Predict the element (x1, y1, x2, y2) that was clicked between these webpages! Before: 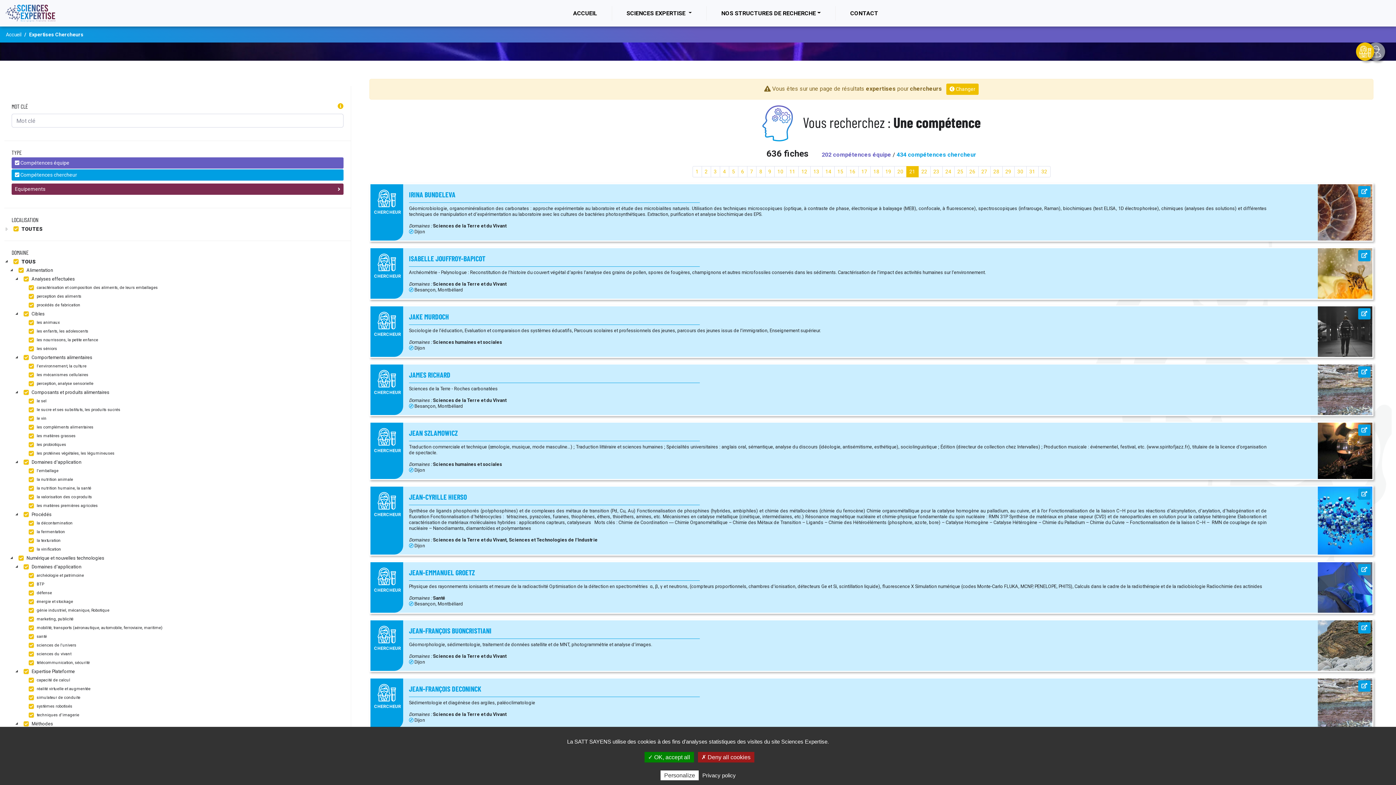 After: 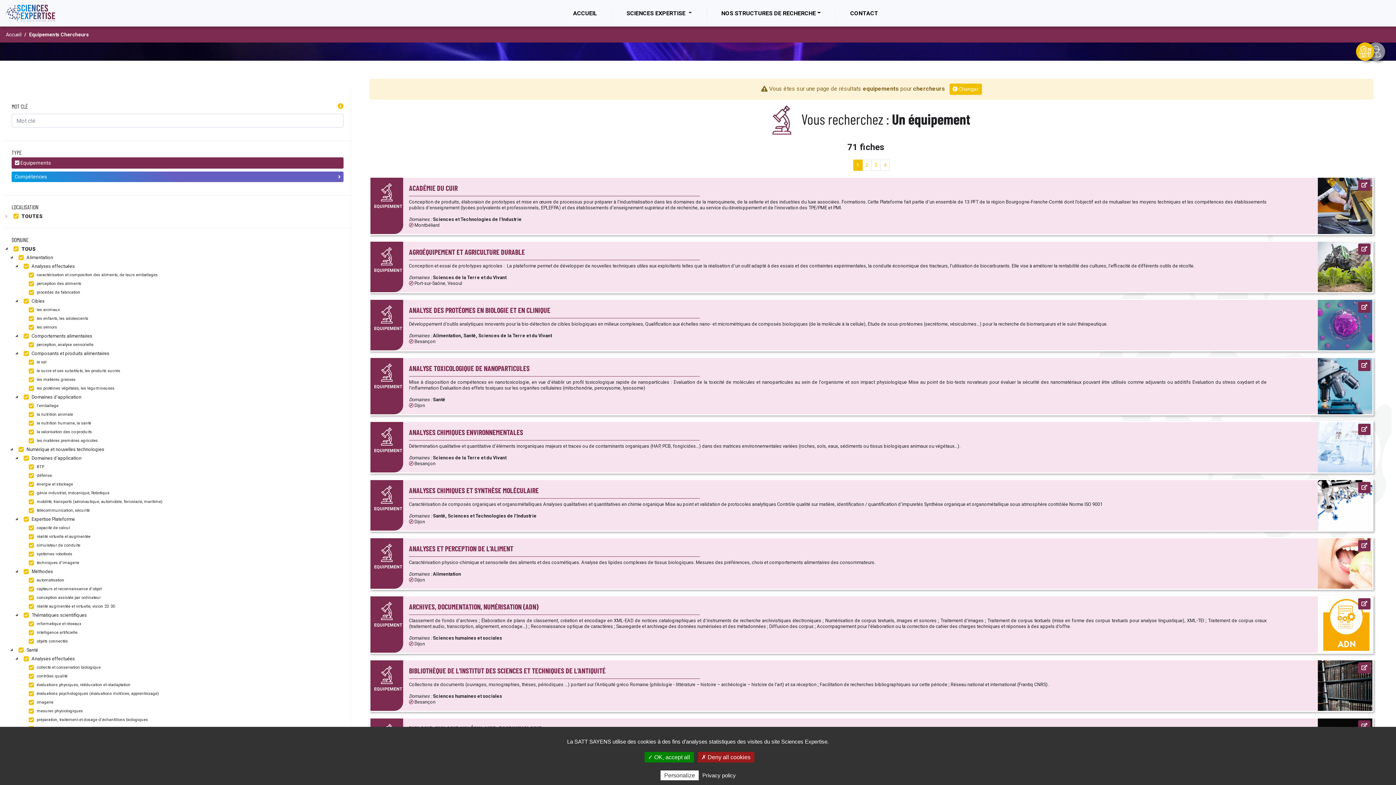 Action: bbox: (11, 183, 343, 194) label: Equipements